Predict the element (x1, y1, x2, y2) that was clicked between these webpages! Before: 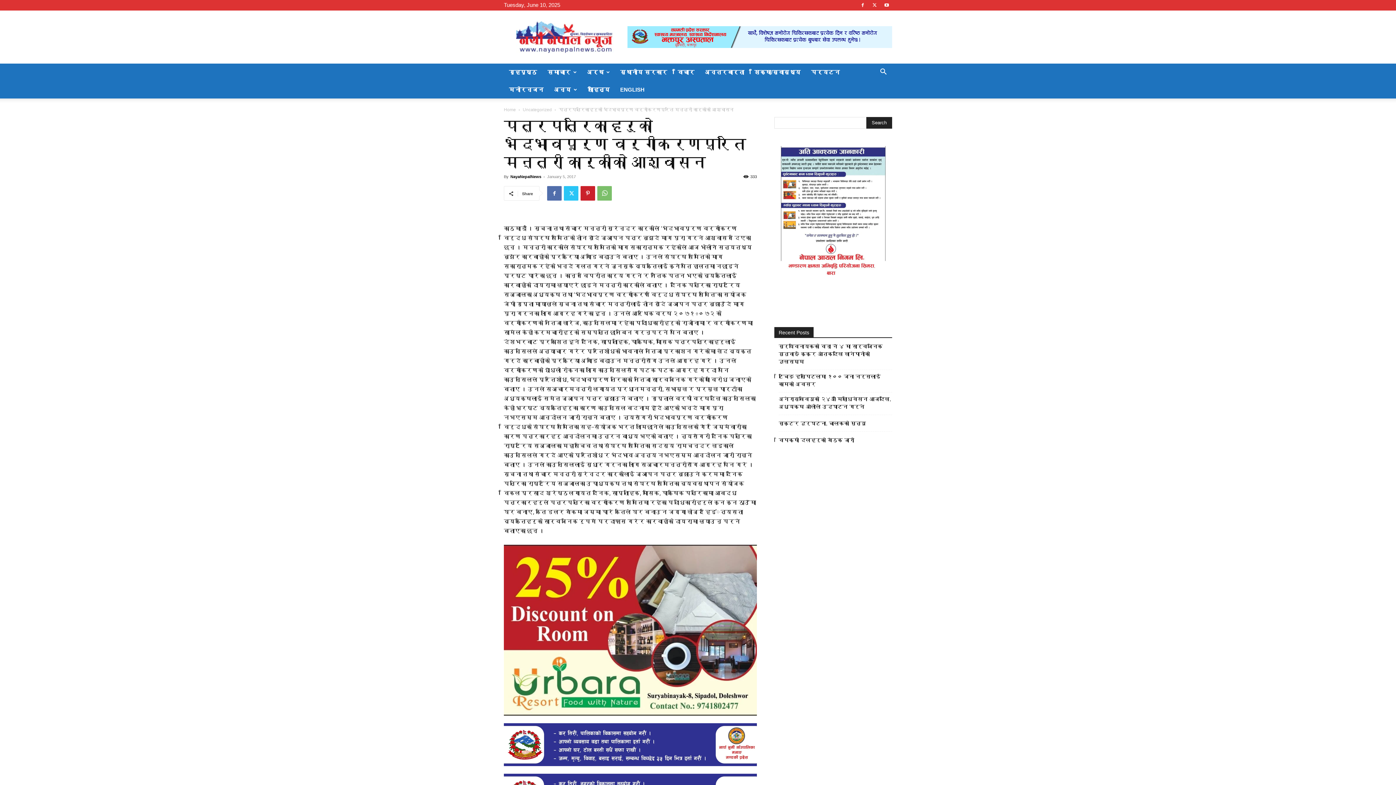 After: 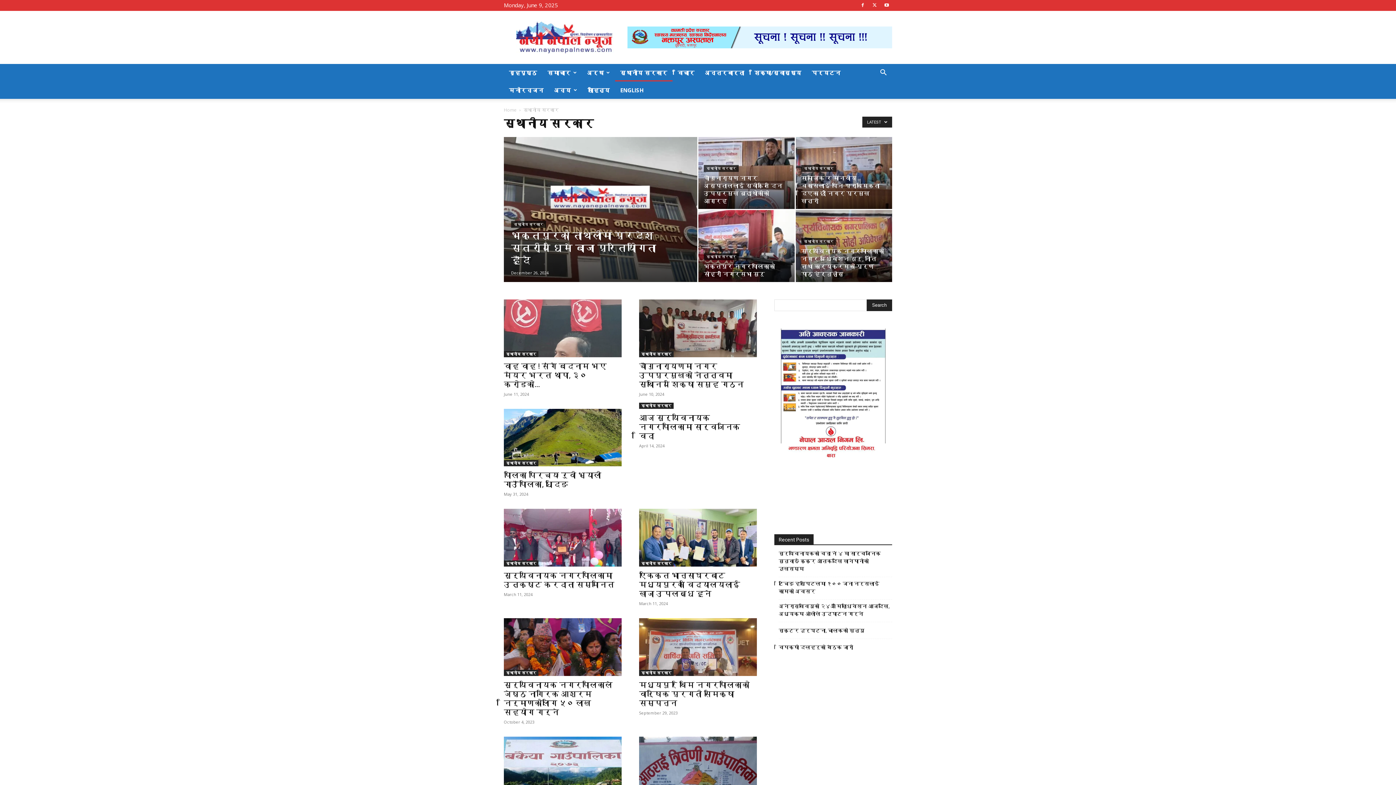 Action: label: स्थानीय सरकार bbox: (615, 63, 672, 81)